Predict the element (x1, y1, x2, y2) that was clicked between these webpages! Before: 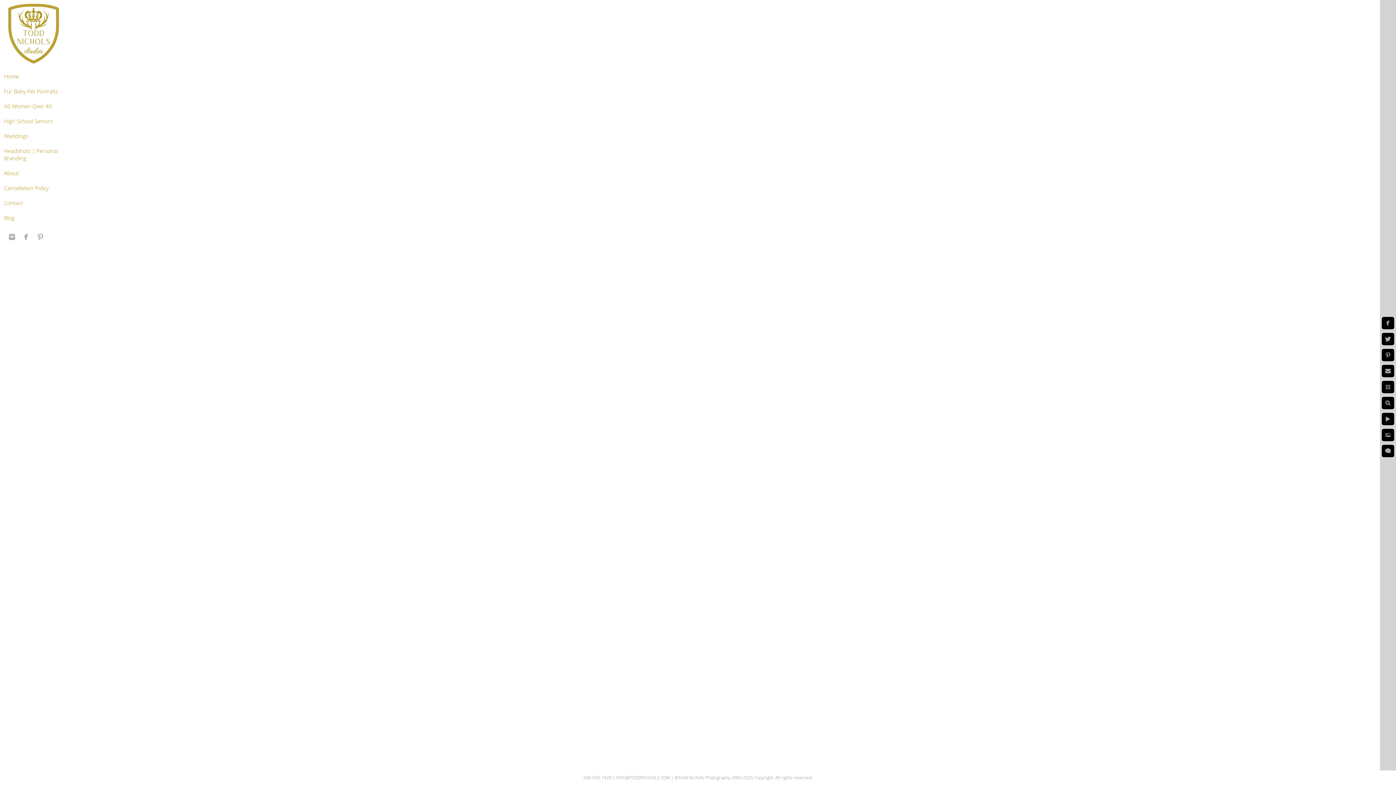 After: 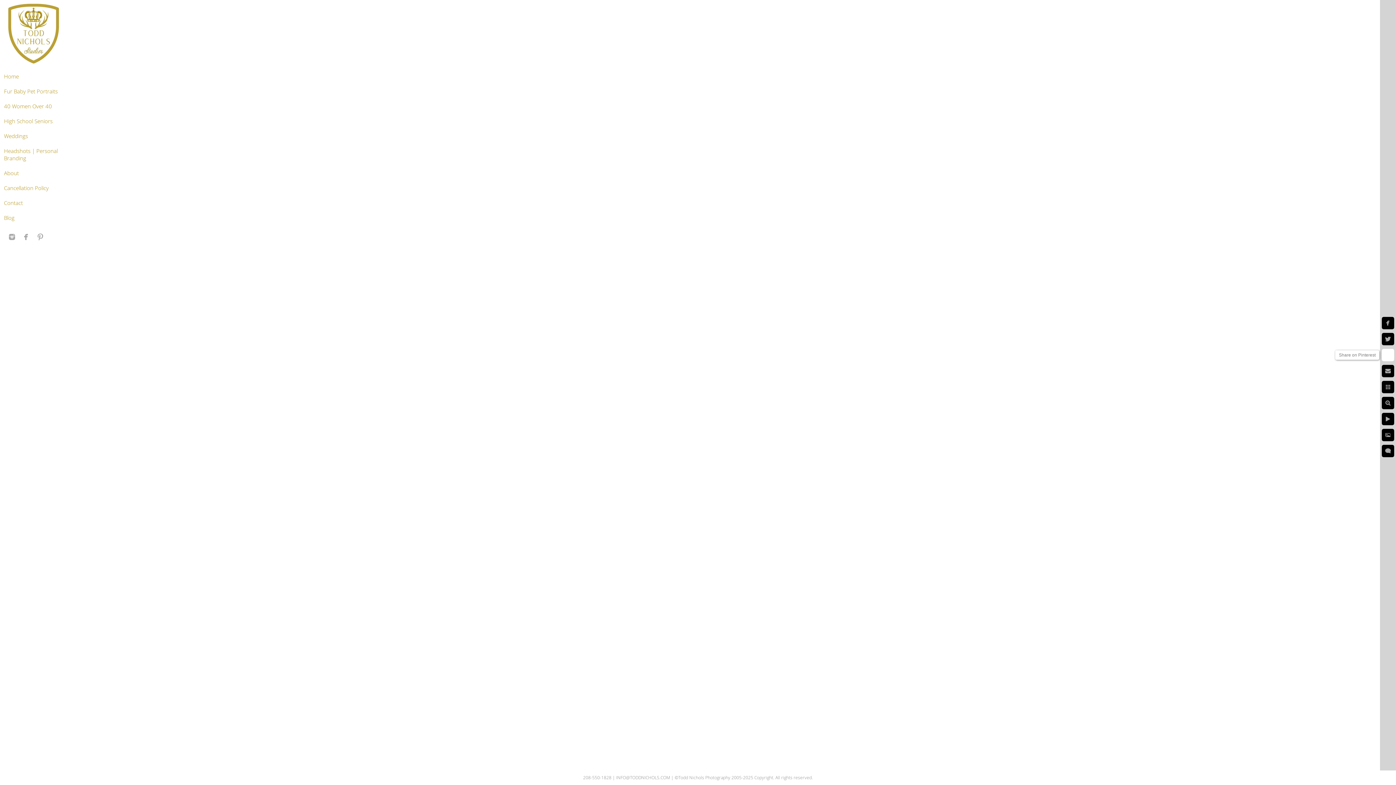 Action: bbox: (1382, 349, 1394, 361)